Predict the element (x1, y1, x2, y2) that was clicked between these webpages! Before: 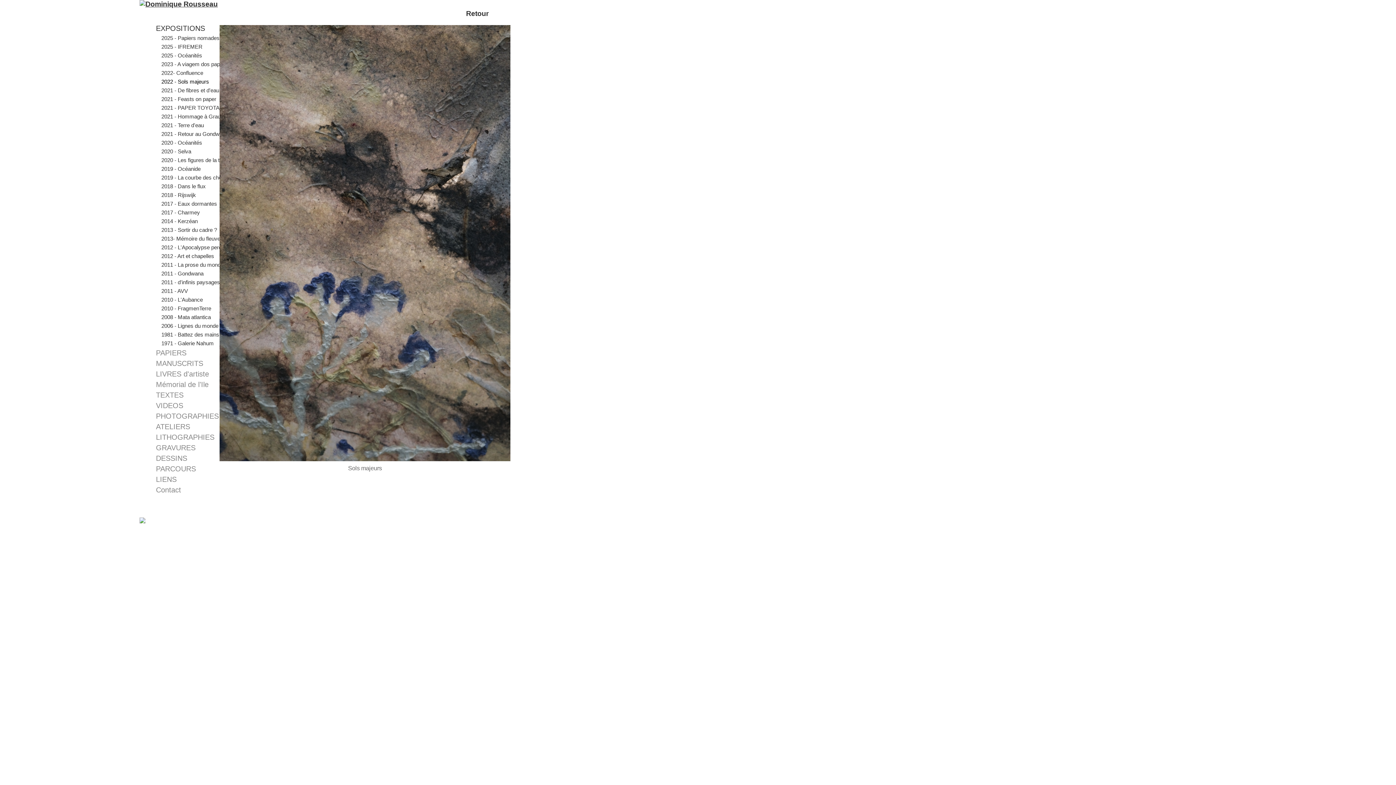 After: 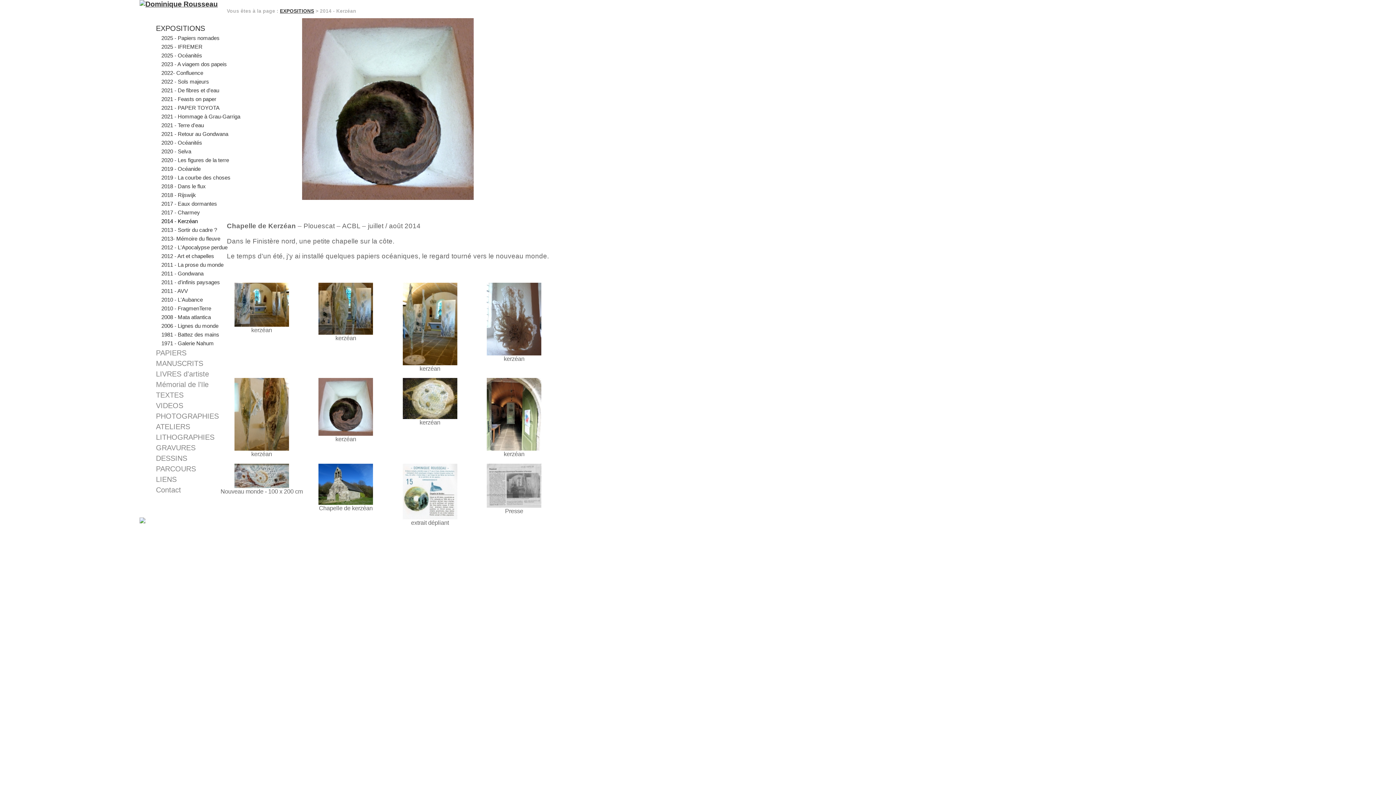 Action: bbox: (139, 216, 219, 225) label: 2014 - Kerzéan